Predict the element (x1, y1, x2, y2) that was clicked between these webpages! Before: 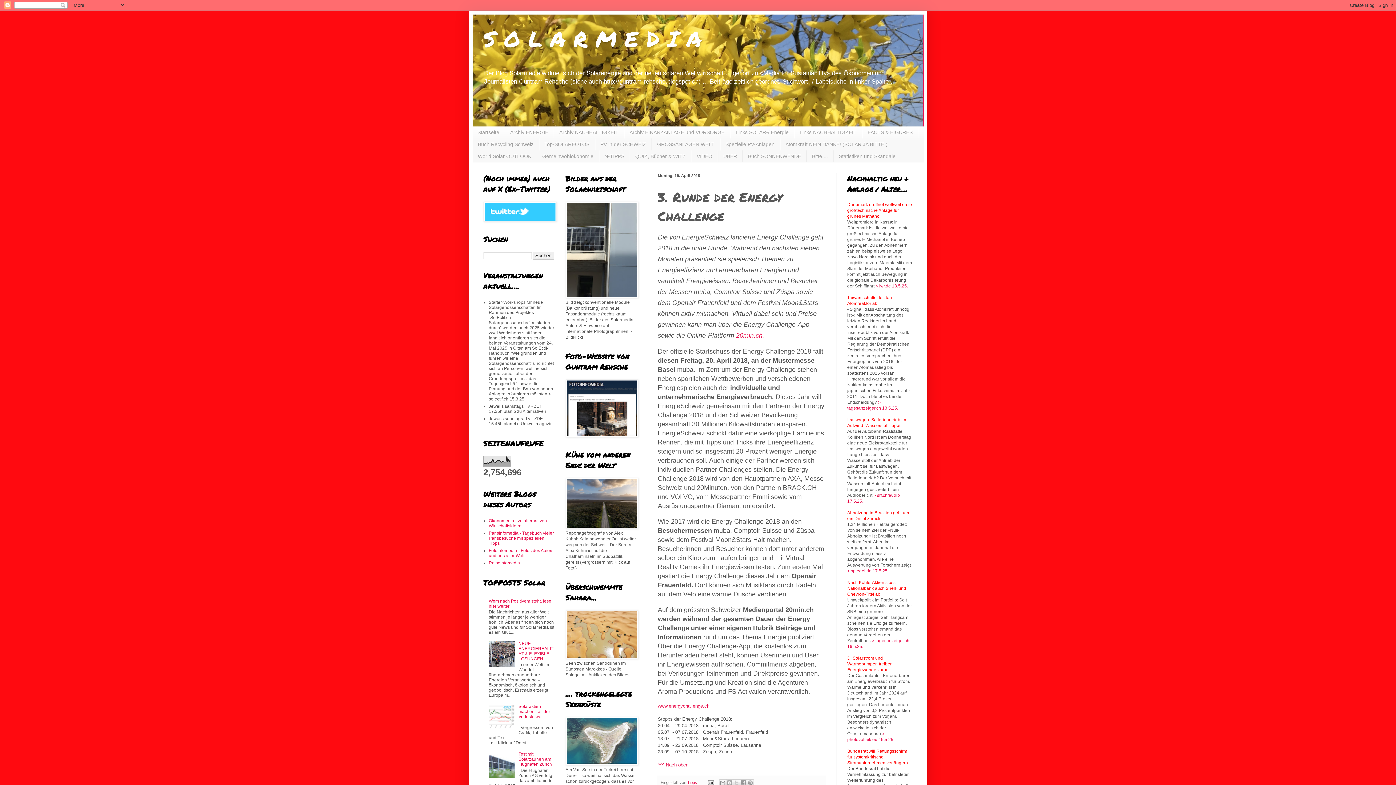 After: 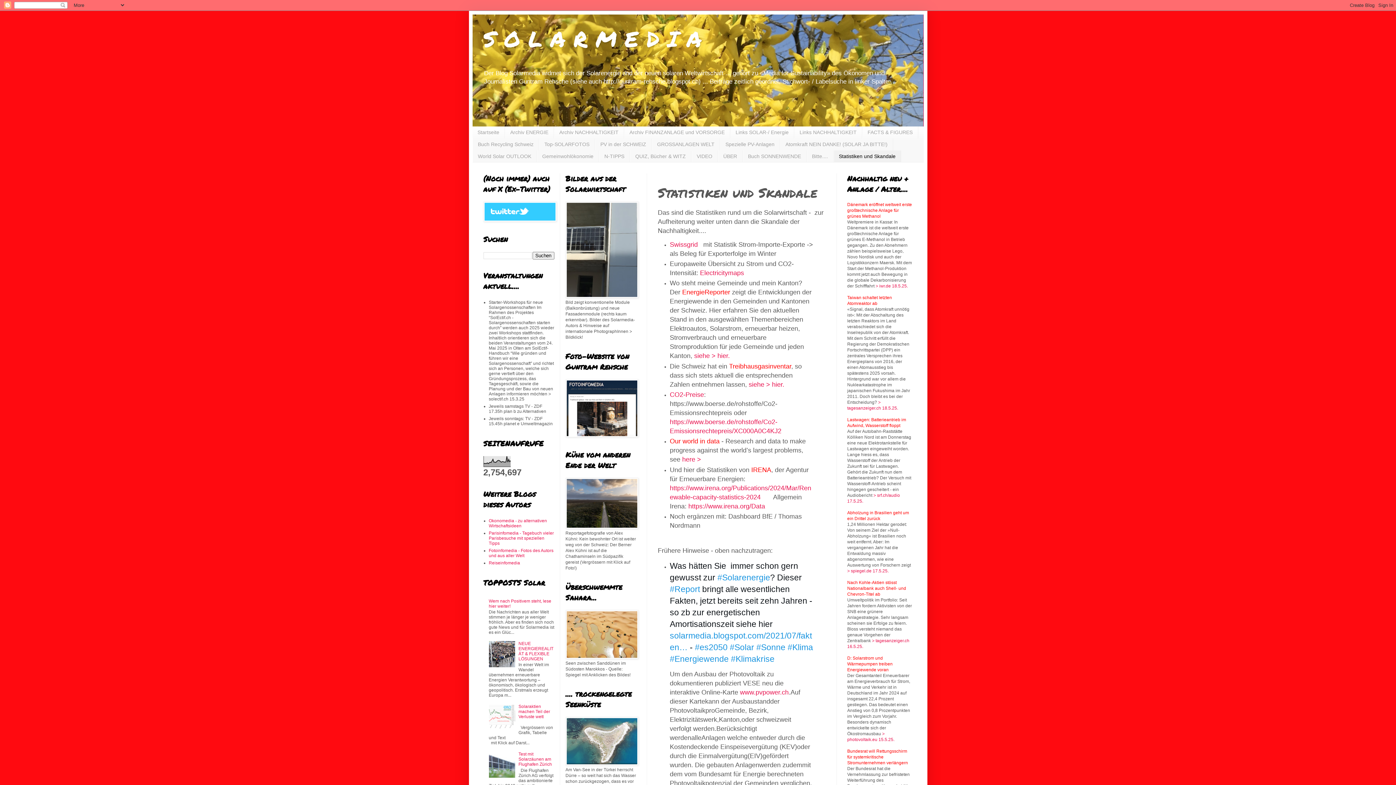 Action: label: Statistiken und Skandale bbox: (833, 150, 901, 162)